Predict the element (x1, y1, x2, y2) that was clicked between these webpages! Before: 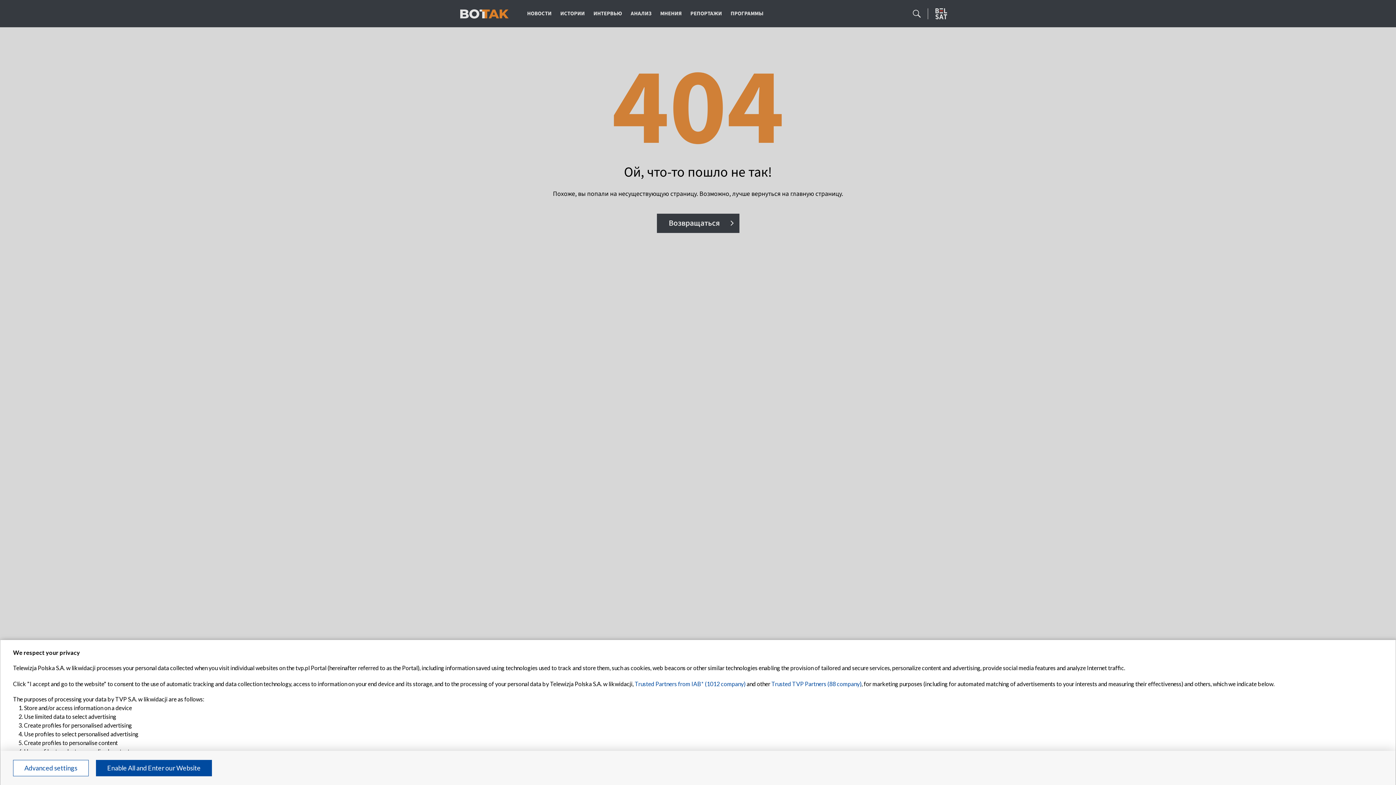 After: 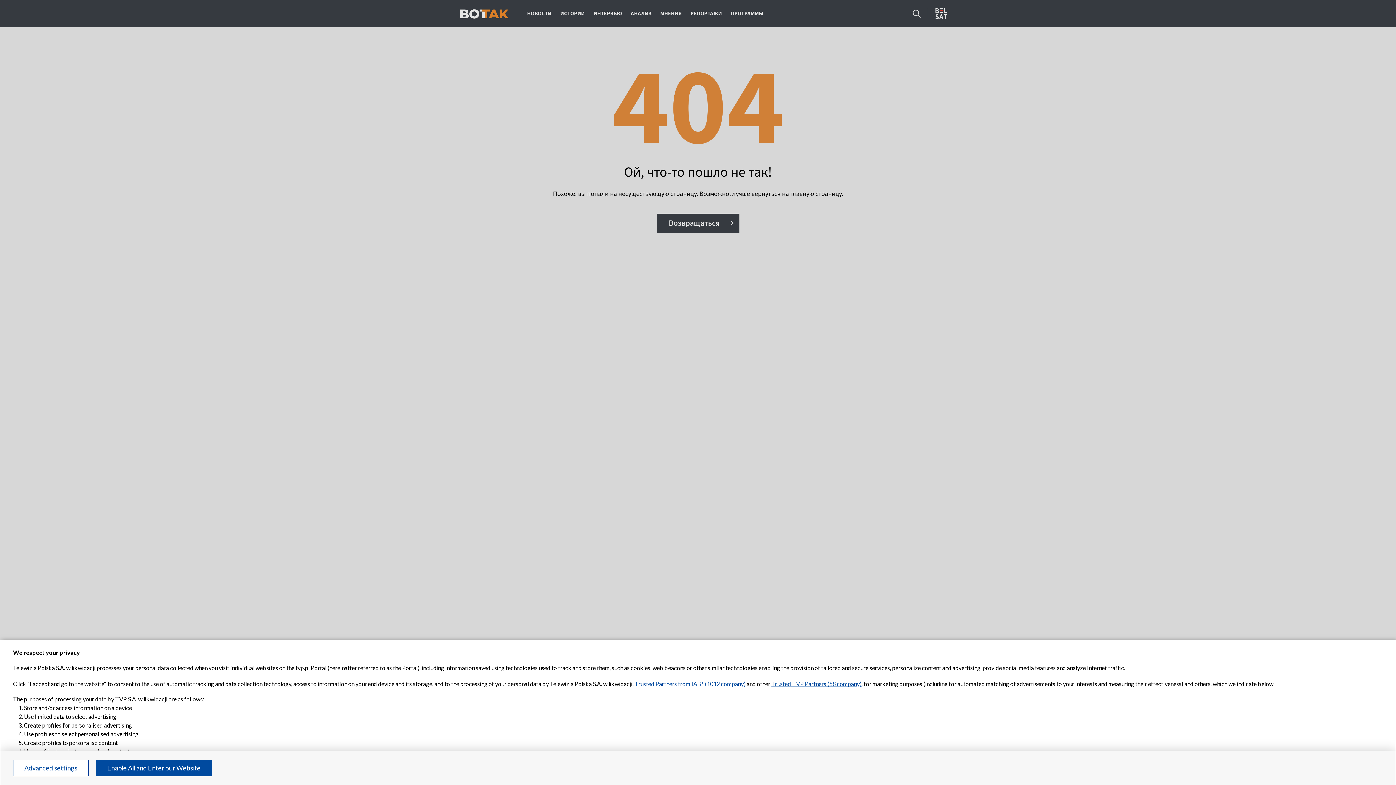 Action: label: Trusted TVP Partners (88 company) bbox: (771, 680, 861, 687)